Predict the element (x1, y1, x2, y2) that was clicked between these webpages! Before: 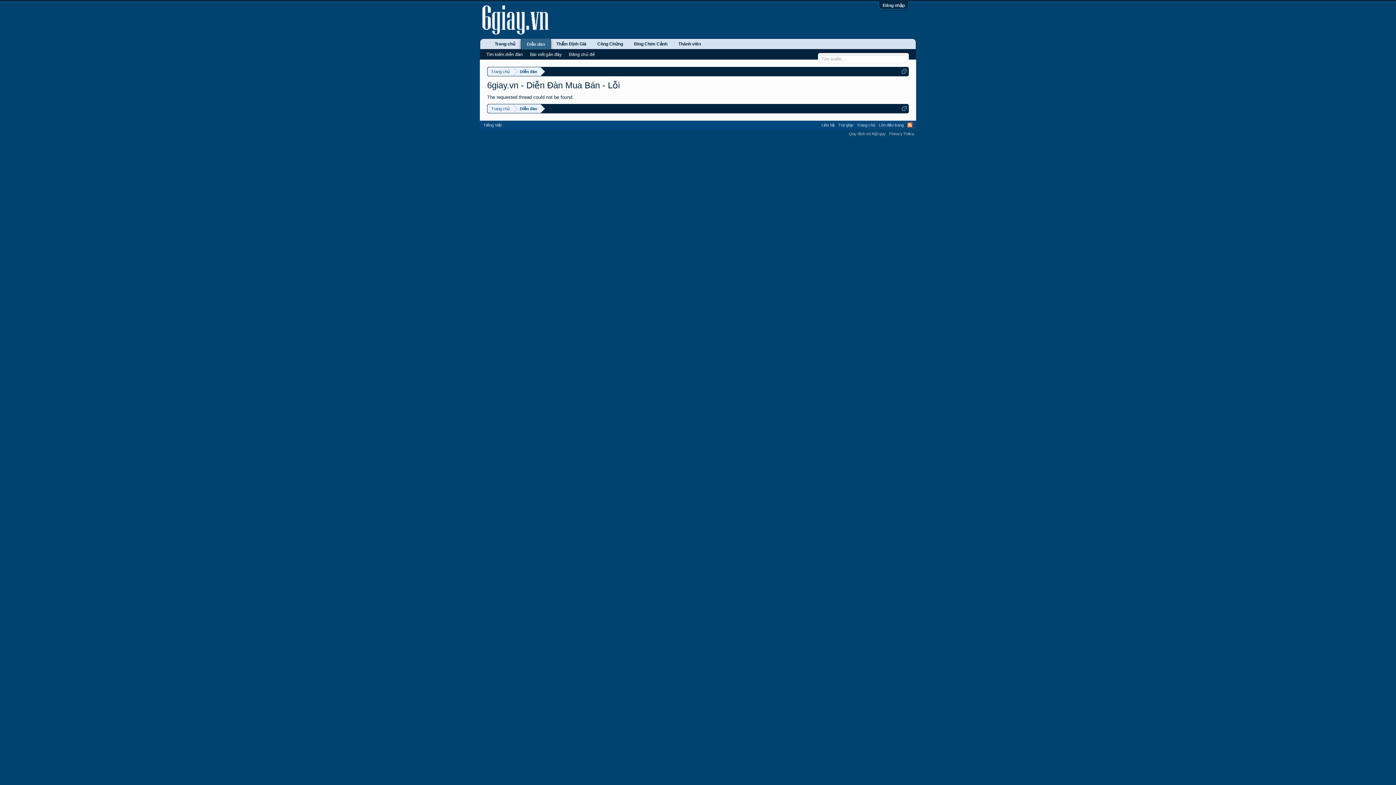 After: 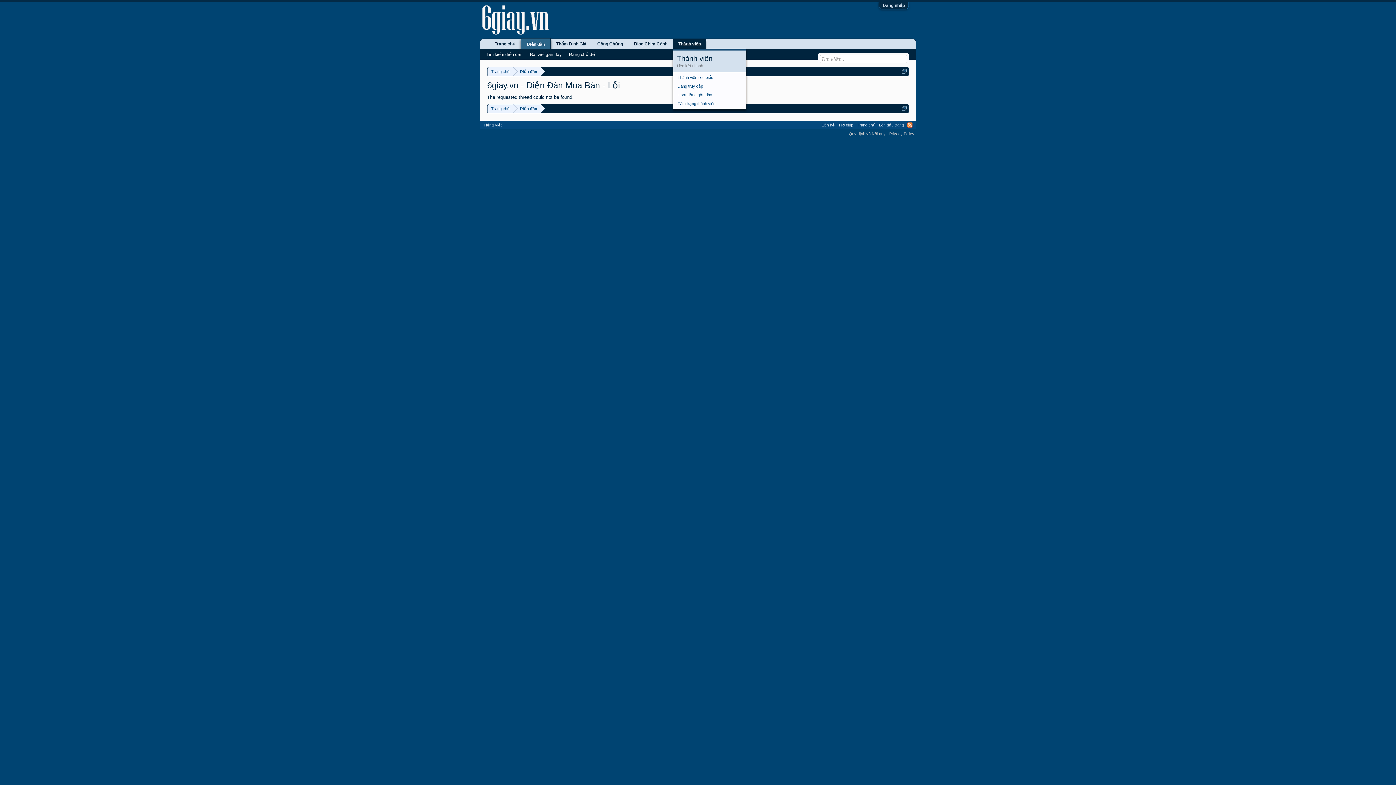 Action: bbox: (701, 38, 706, 49)